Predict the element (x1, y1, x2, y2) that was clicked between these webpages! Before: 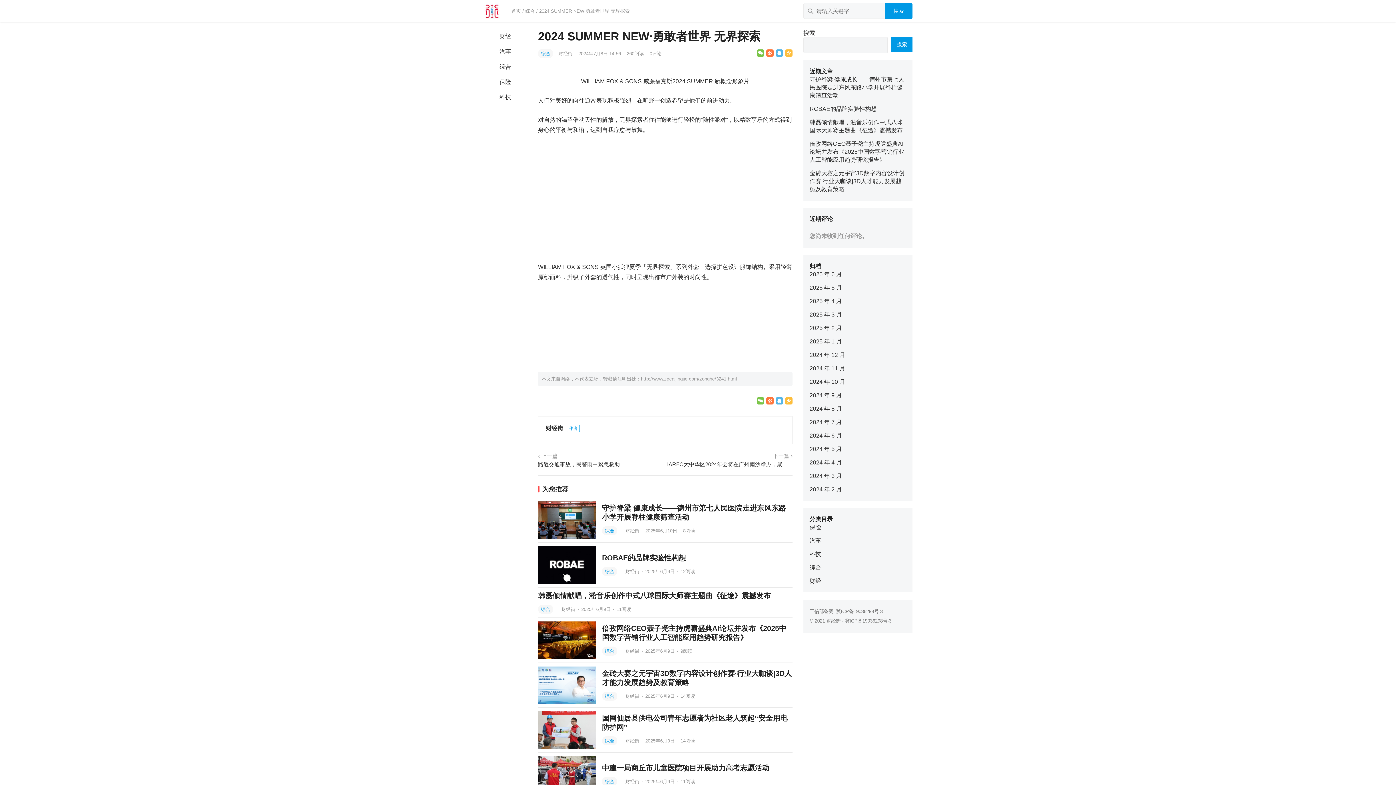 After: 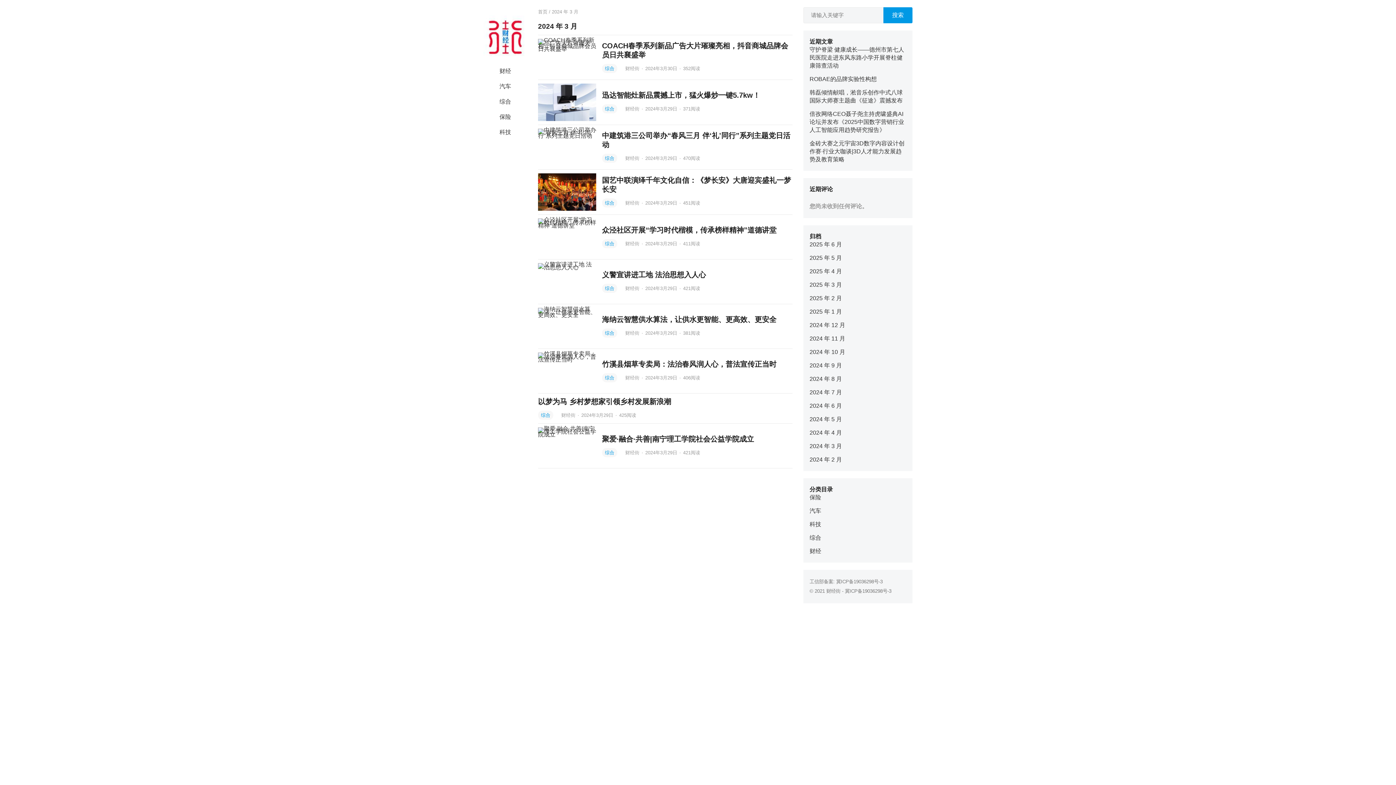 Action: label: 2024 年 3 月 bbox: (809, 473, 842, 479)